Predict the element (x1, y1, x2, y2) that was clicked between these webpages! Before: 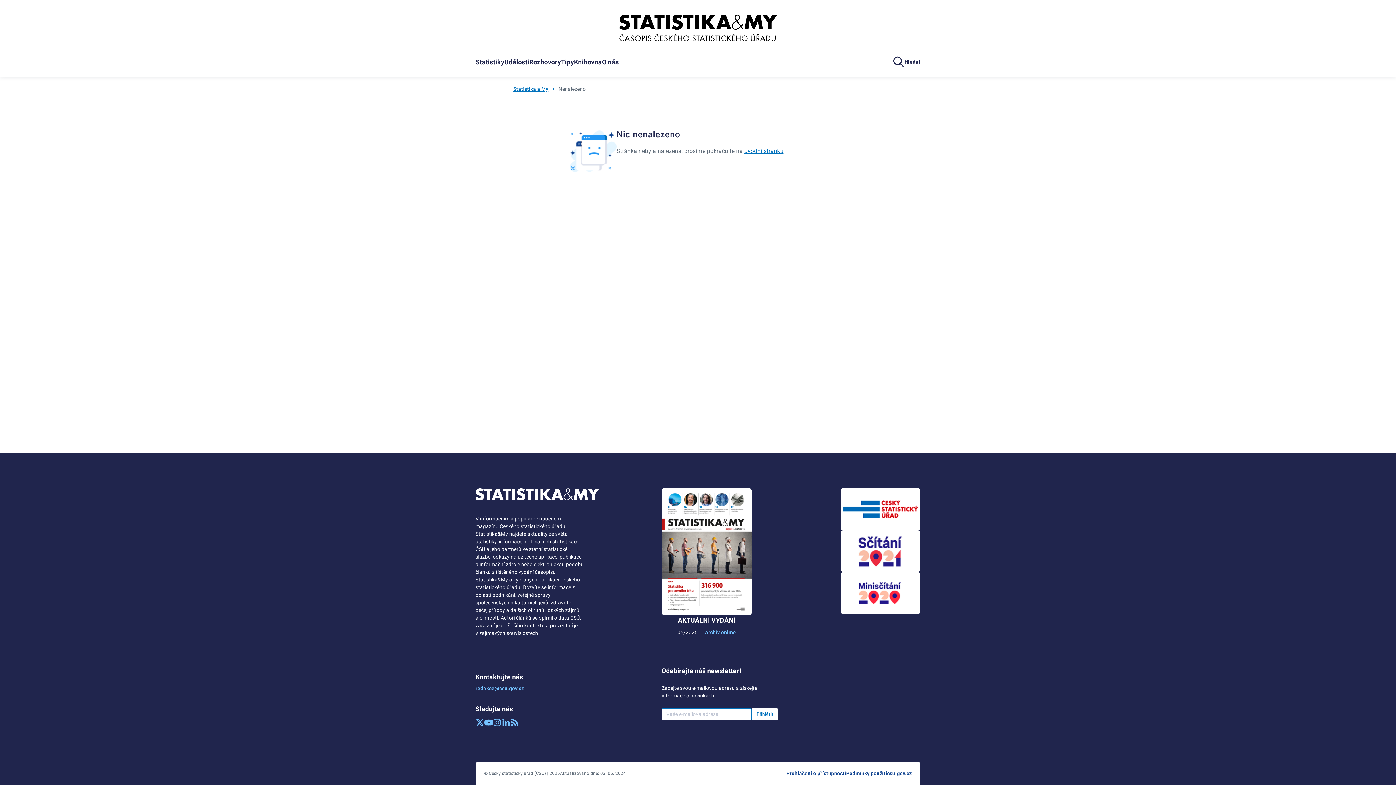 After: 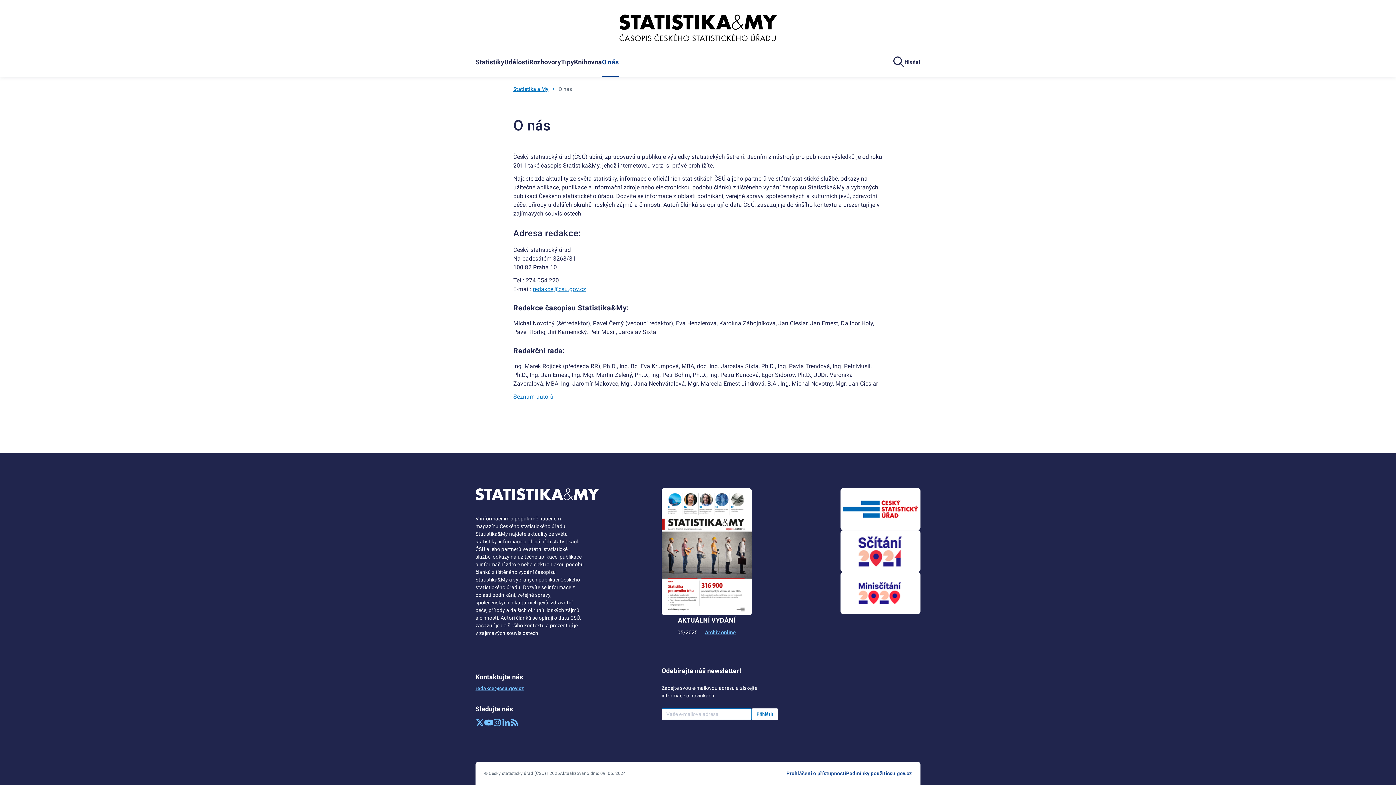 Action: bbox: (602, 47, 618, 76) label: O nás